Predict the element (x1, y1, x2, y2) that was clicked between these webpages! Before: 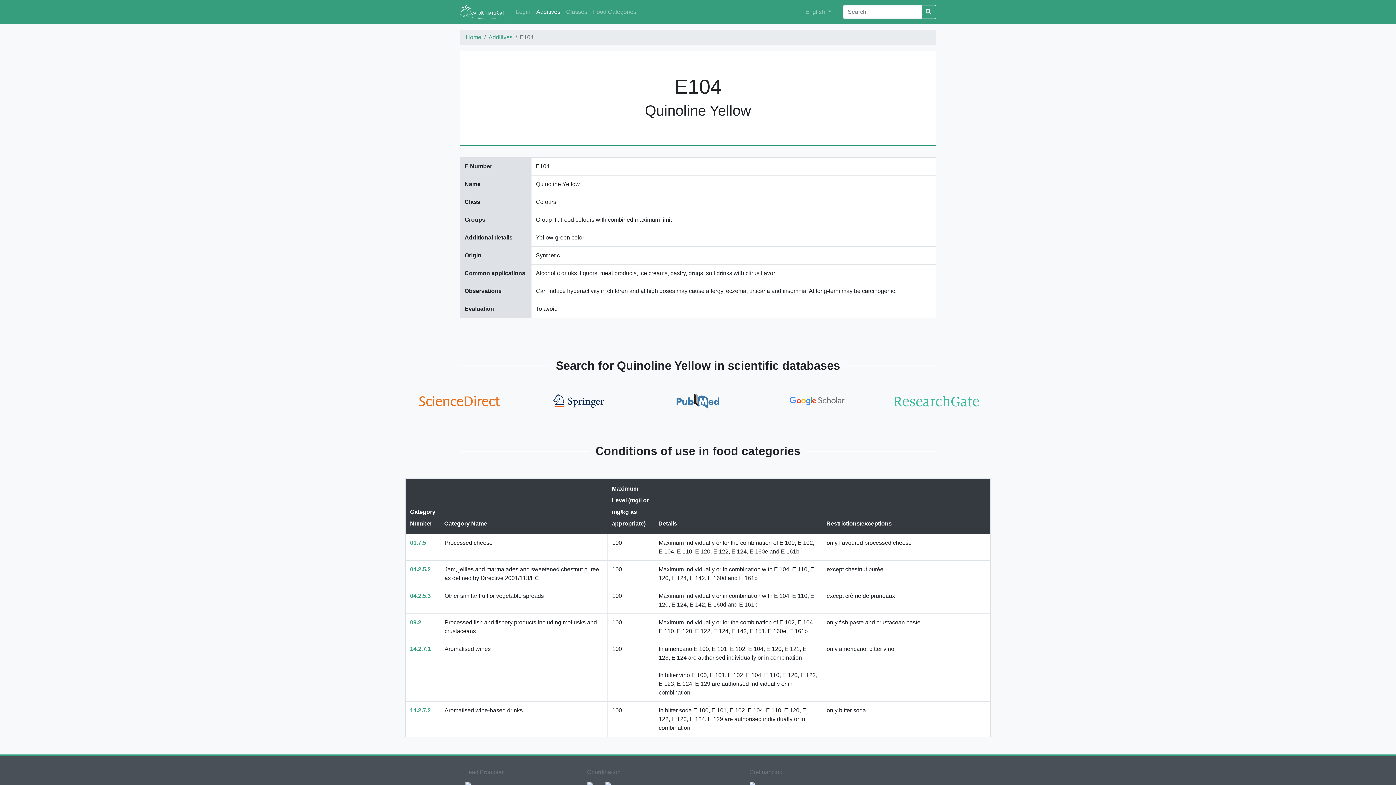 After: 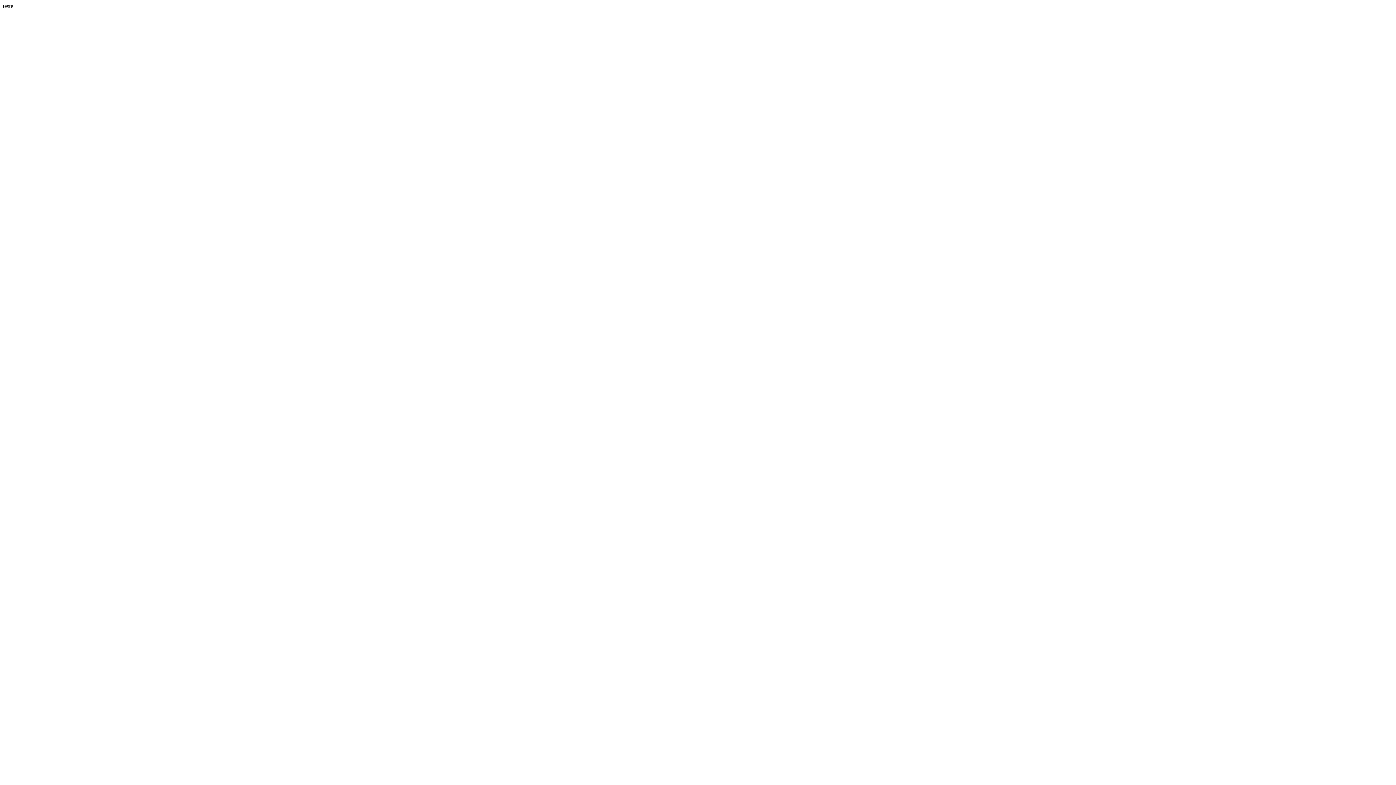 Action: bbox: (600, 781, 616, 787)